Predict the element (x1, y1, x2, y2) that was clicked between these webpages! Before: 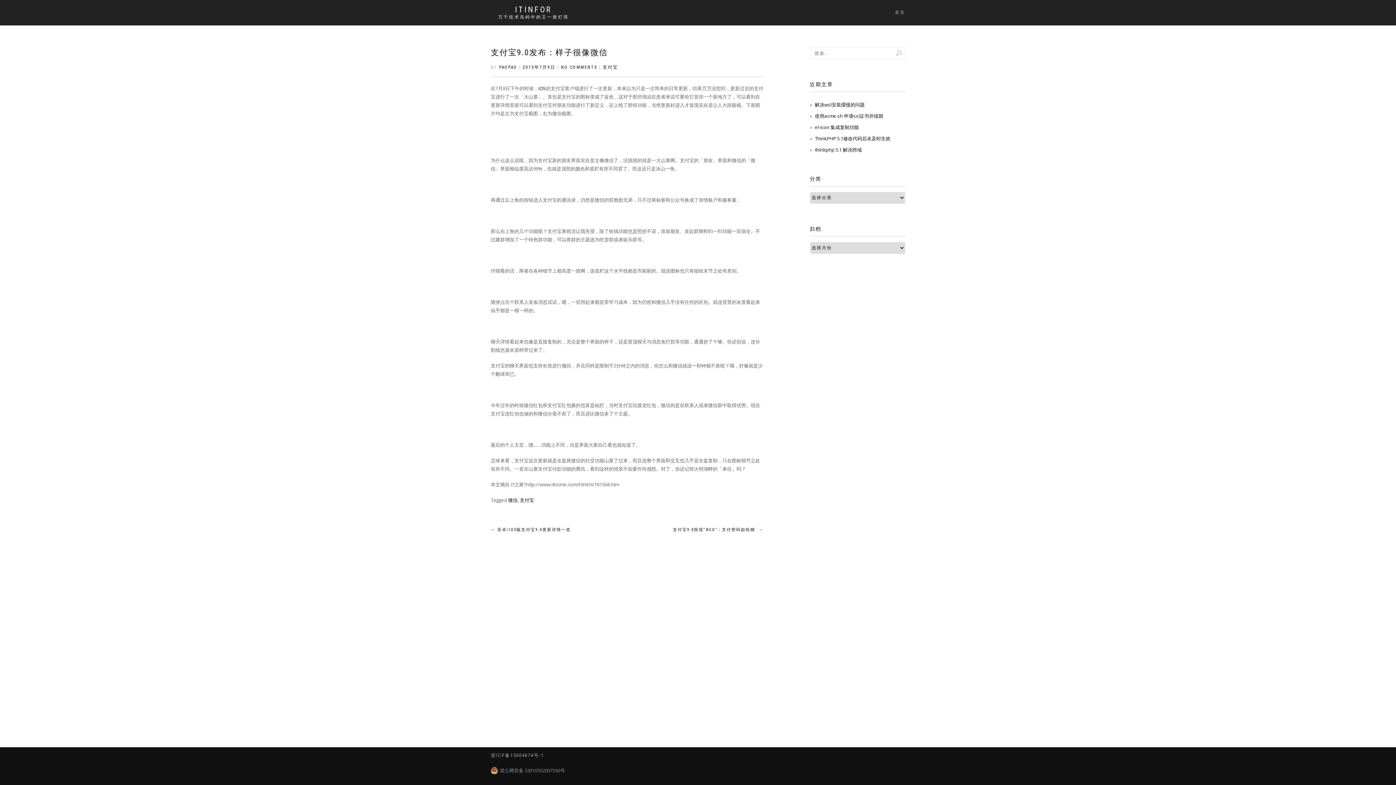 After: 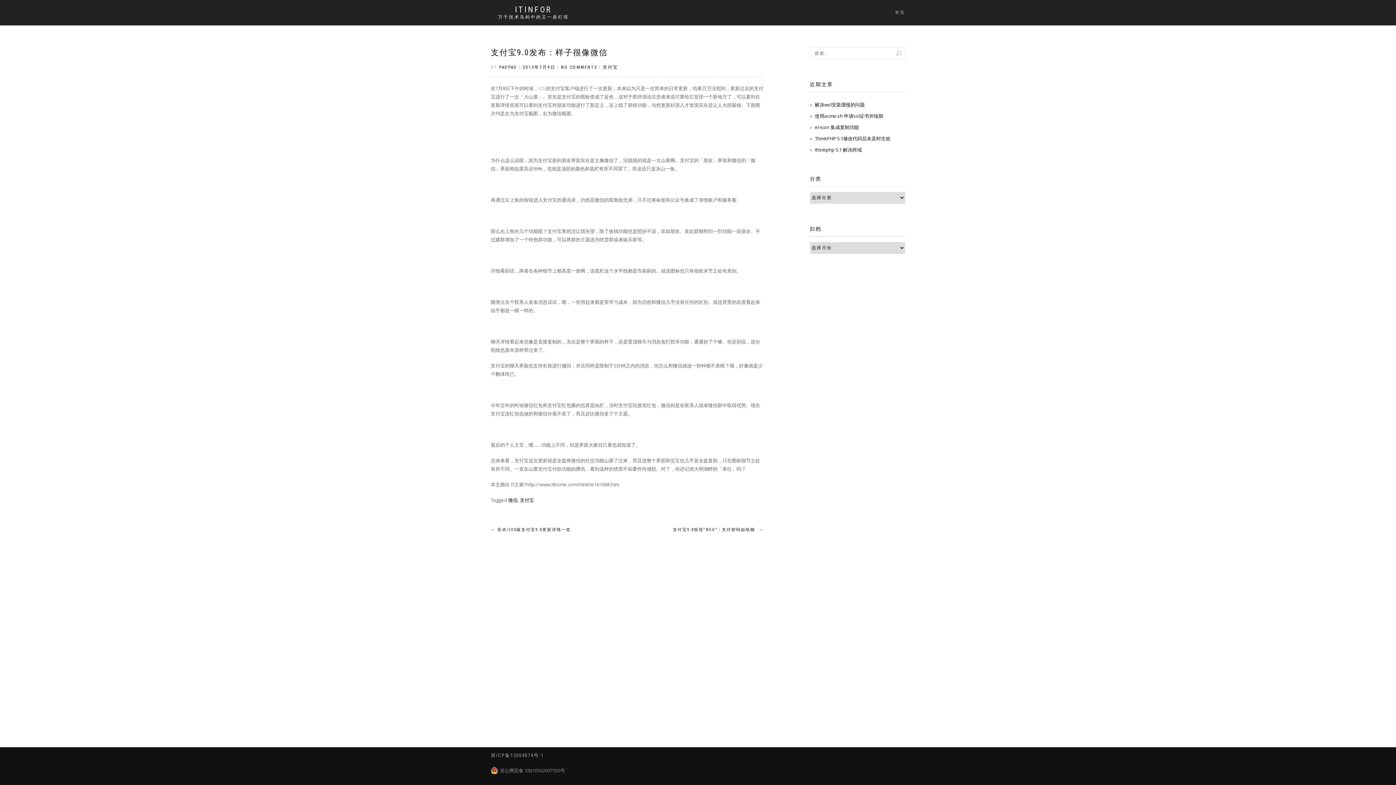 Action: label: iOS bbox: (538, 85, 546, 91)